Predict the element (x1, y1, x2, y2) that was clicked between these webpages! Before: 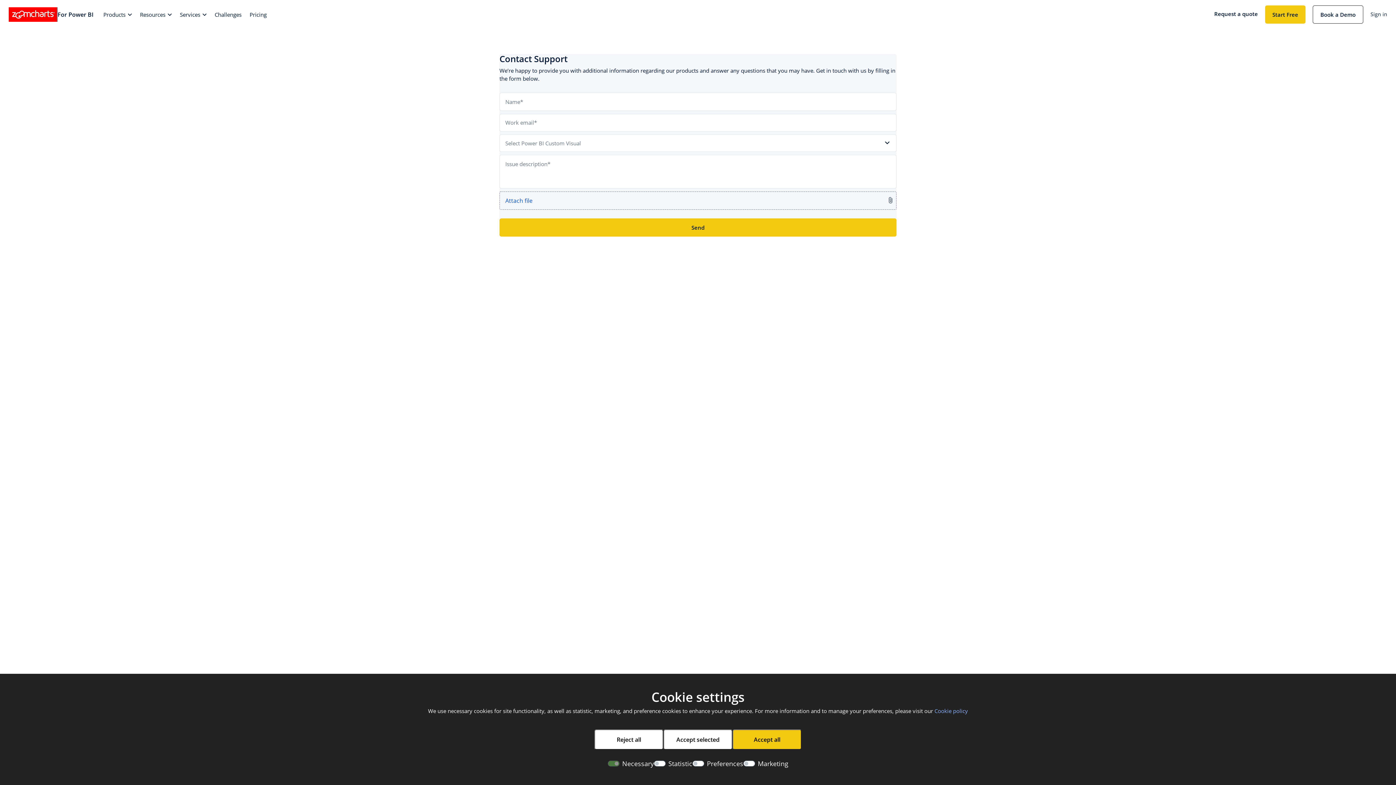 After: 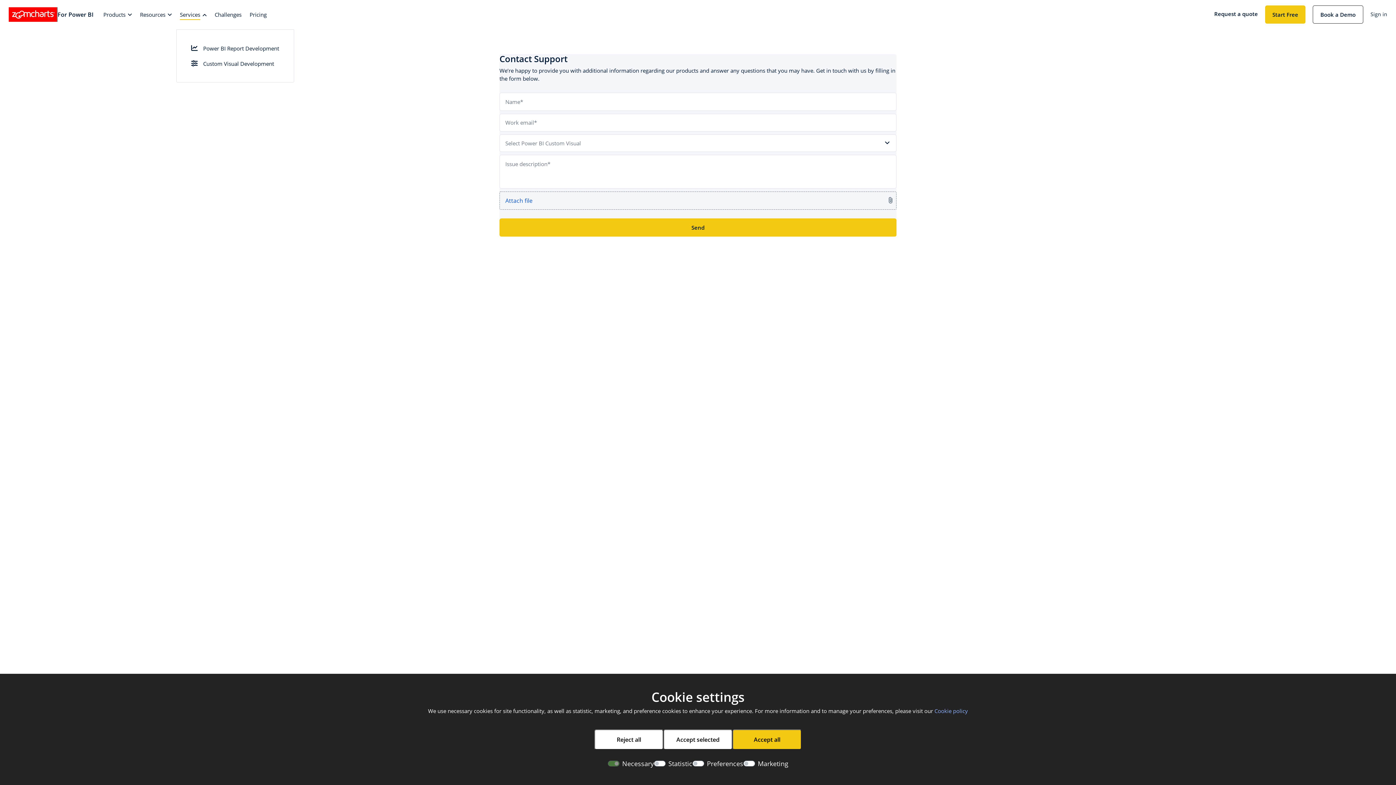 Action: label: Services bbox: (176, 7, 210, 21)